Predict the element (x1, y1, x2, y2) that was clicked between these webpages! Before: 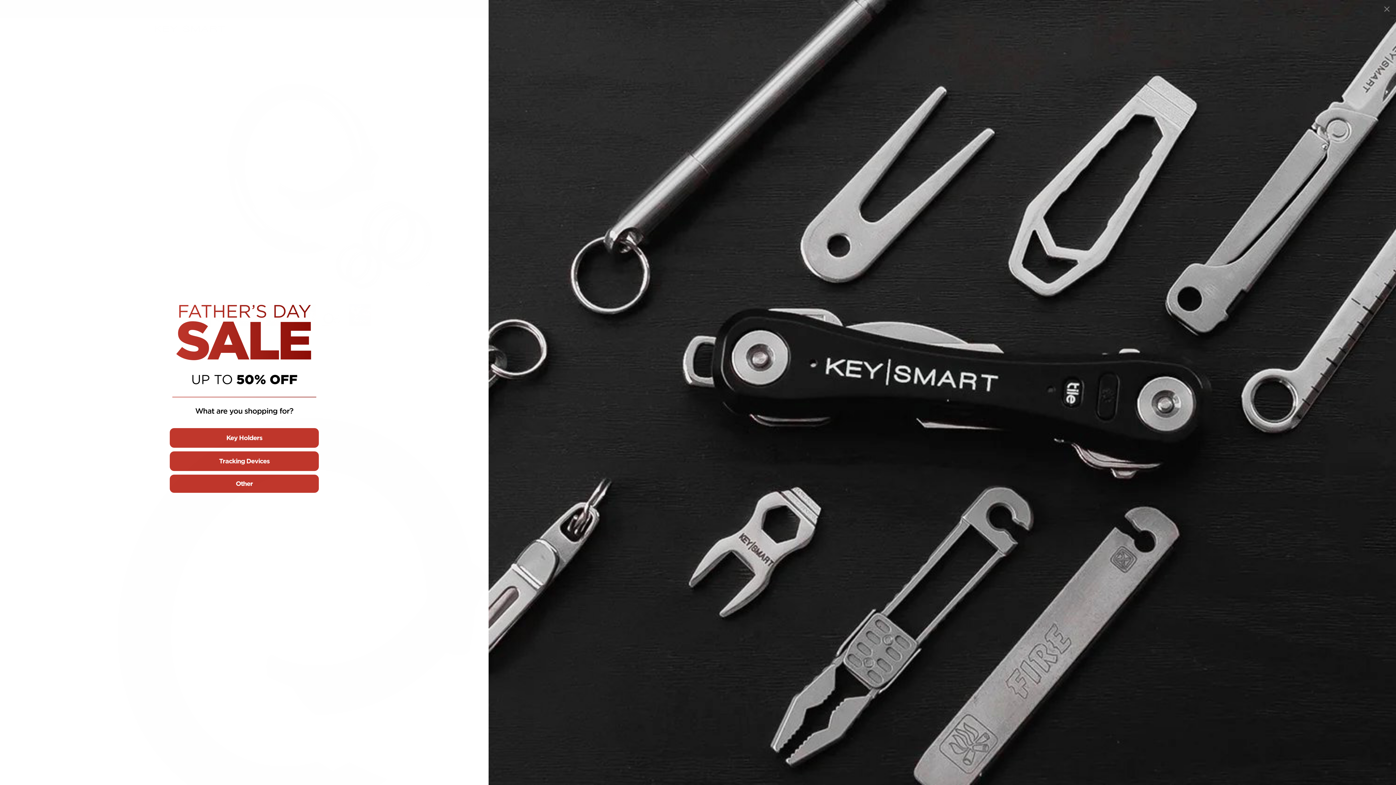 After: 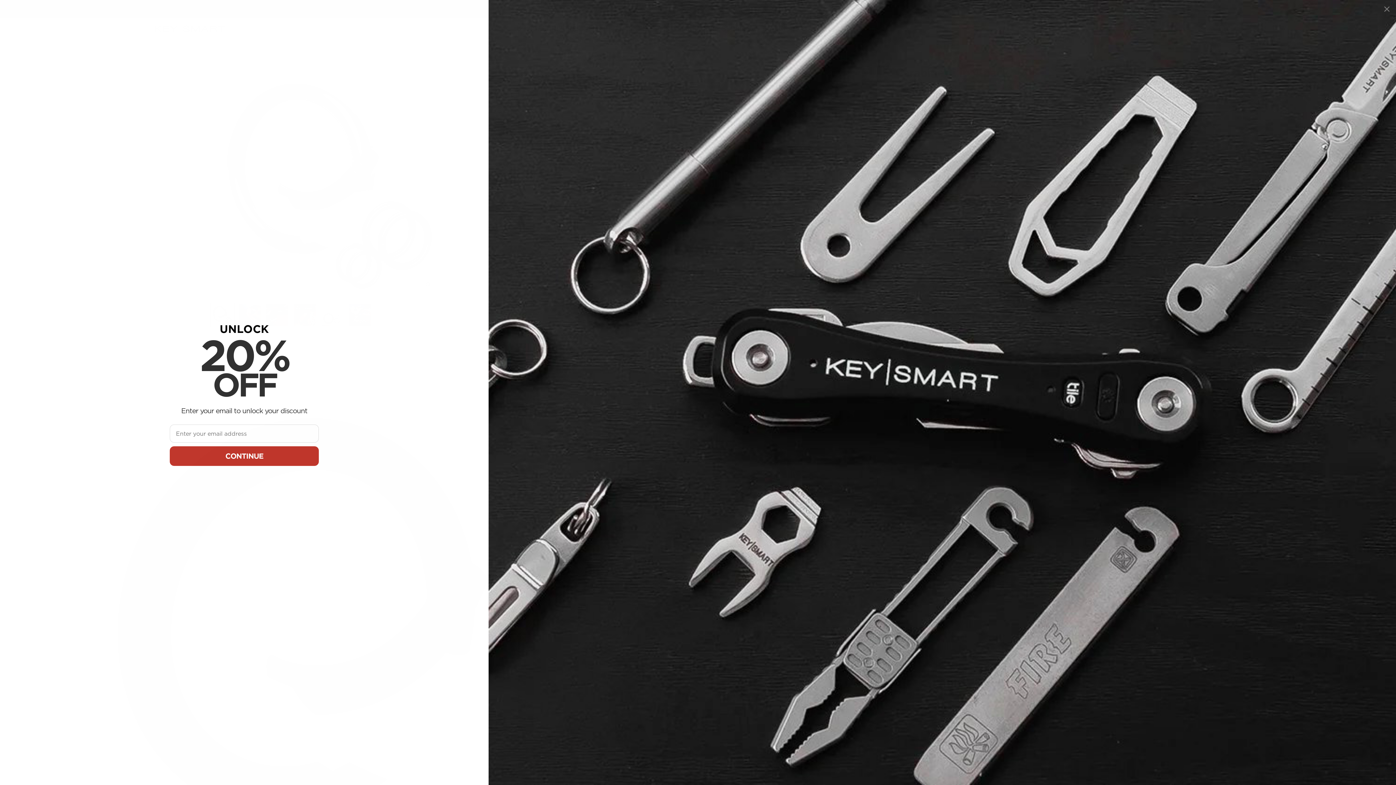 Action: label: Other bbox: (169, 475, 318, 493)